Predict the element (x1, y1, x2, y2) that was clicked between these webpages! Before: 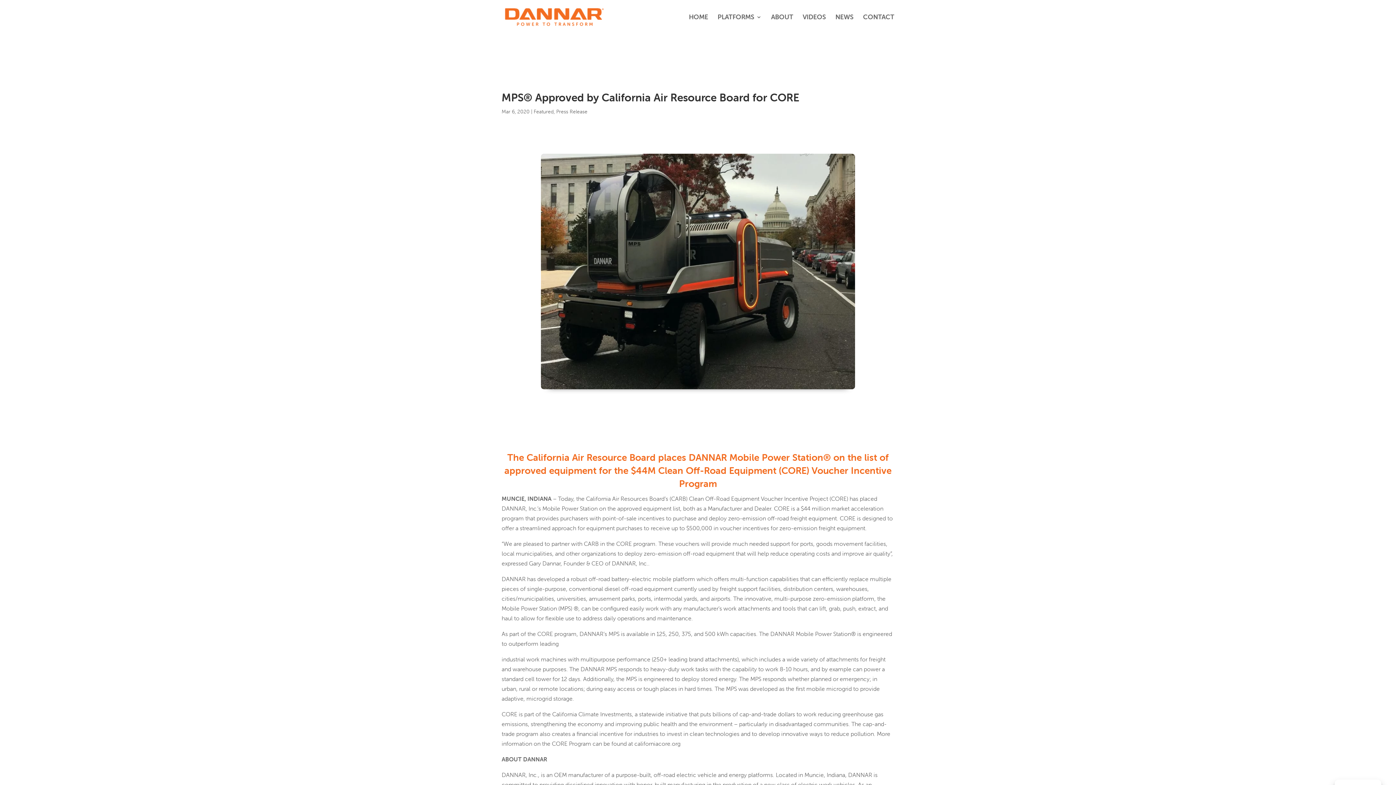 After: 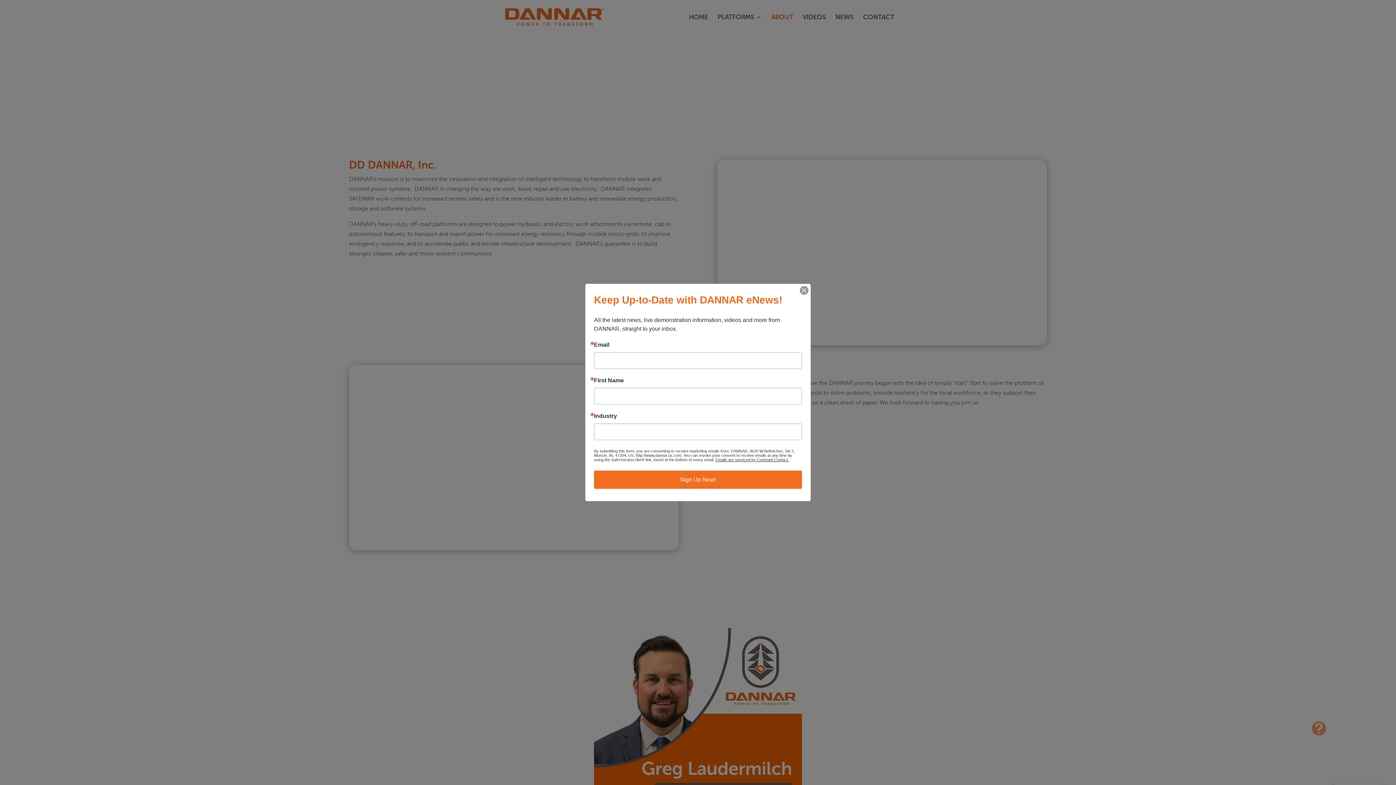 Action: bbox: (771, 14, 793, 34) label: ABOUT